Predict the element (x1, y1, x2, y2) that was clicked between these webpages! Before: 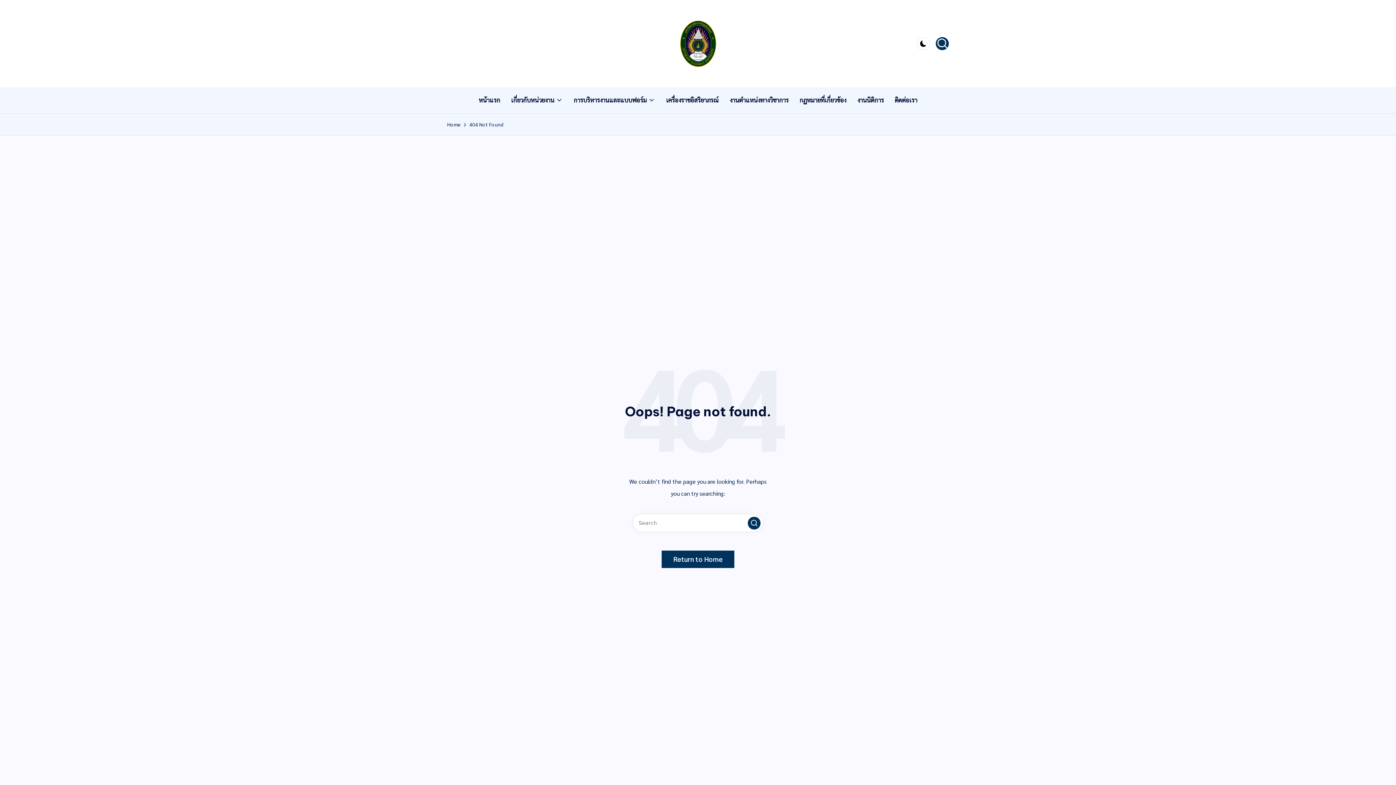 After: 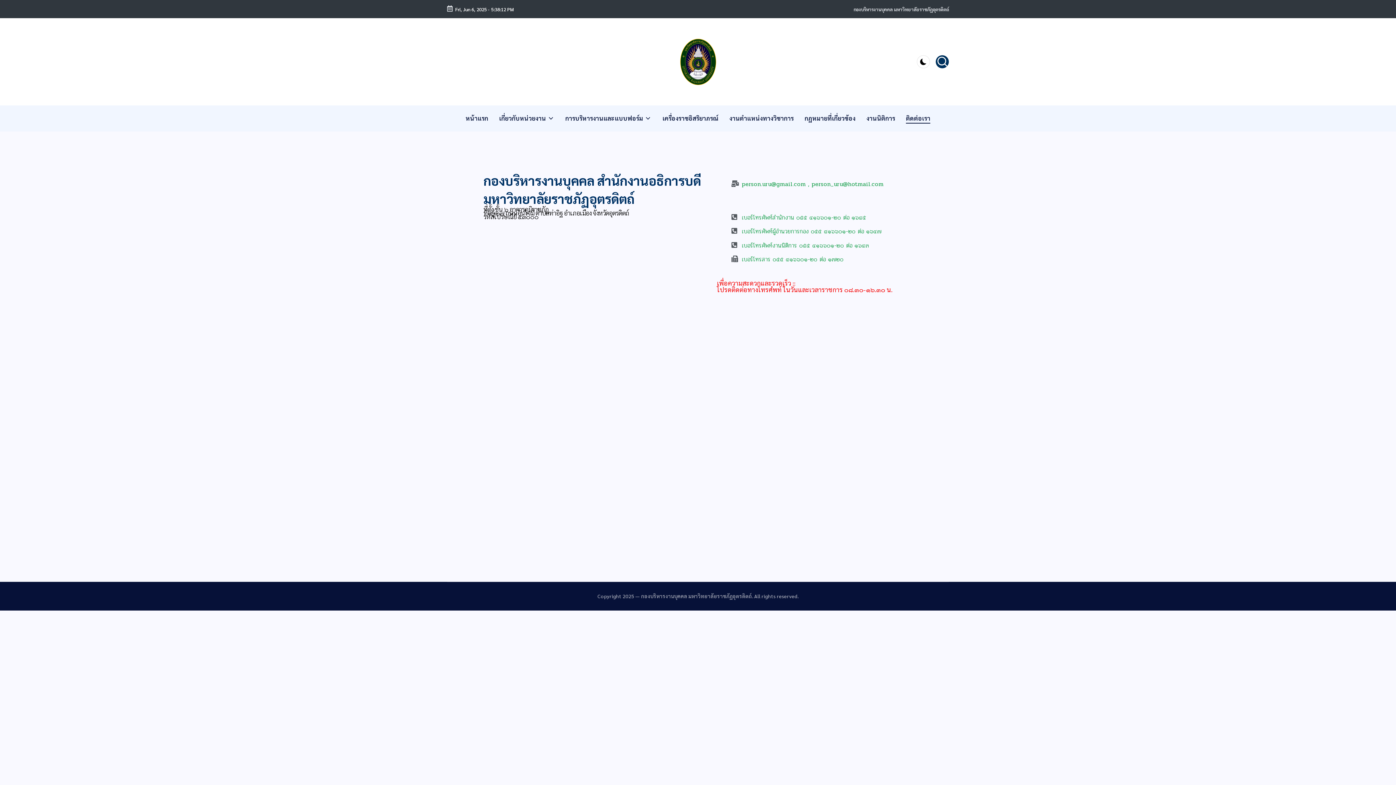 Action: label: ติดต่อเรา bbox: (894, 89, 917, 110)